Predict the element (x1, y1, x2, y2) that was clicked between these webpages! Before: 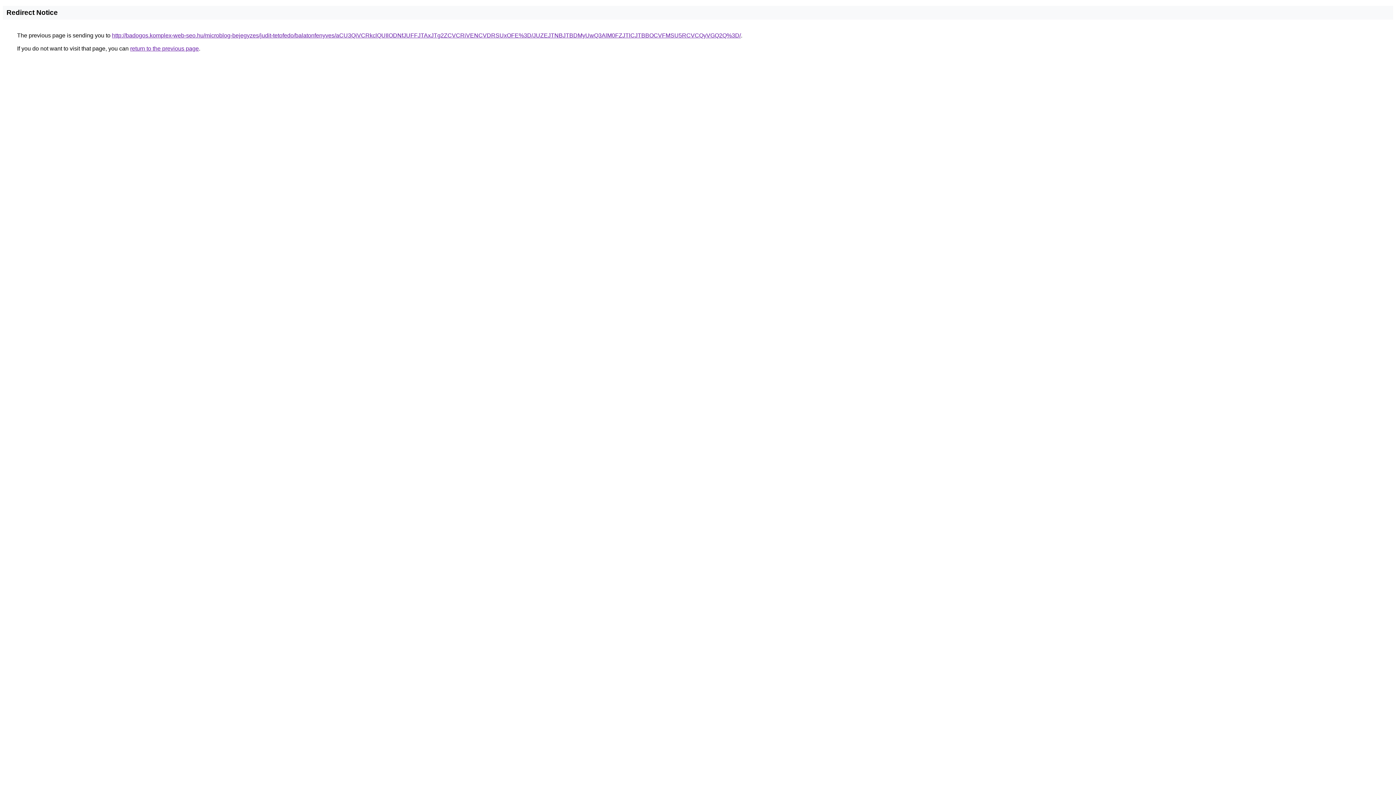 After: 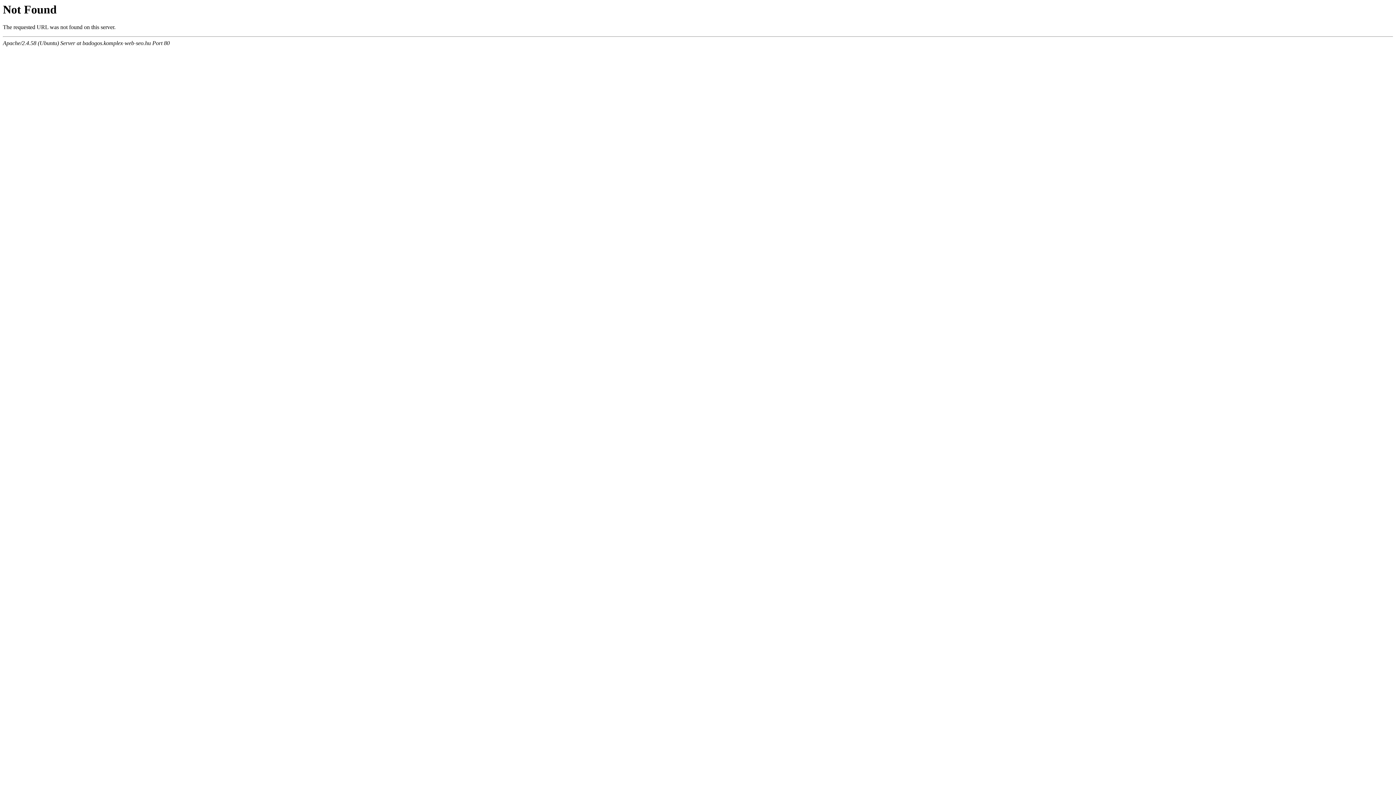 Action: bbox: (112, 32, 741, 38) label: http://badogos.komplex-web-seo.hu/microblog-bejegyzes/judit-tetofedo/balatonfenyves/aCU3QiVCRkclQUIlODNfJUFFJTAxJTg2ZCVCRiVENCVDRSUxOFE%3D/JUZEJTNBJTBDMyUwQ3AlM0FZJTlCJTBBOCVFMSU5RCVCQyVGQ2Q%3D/